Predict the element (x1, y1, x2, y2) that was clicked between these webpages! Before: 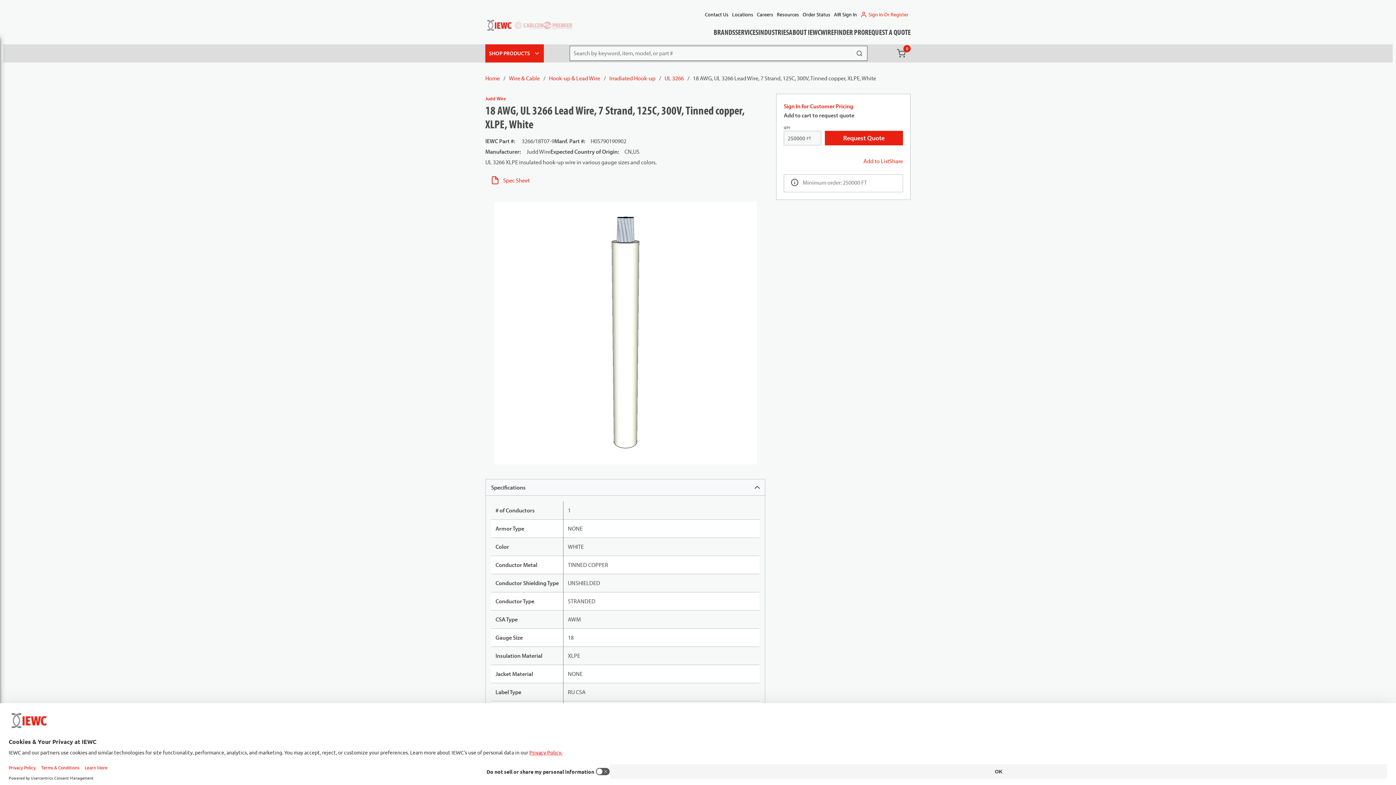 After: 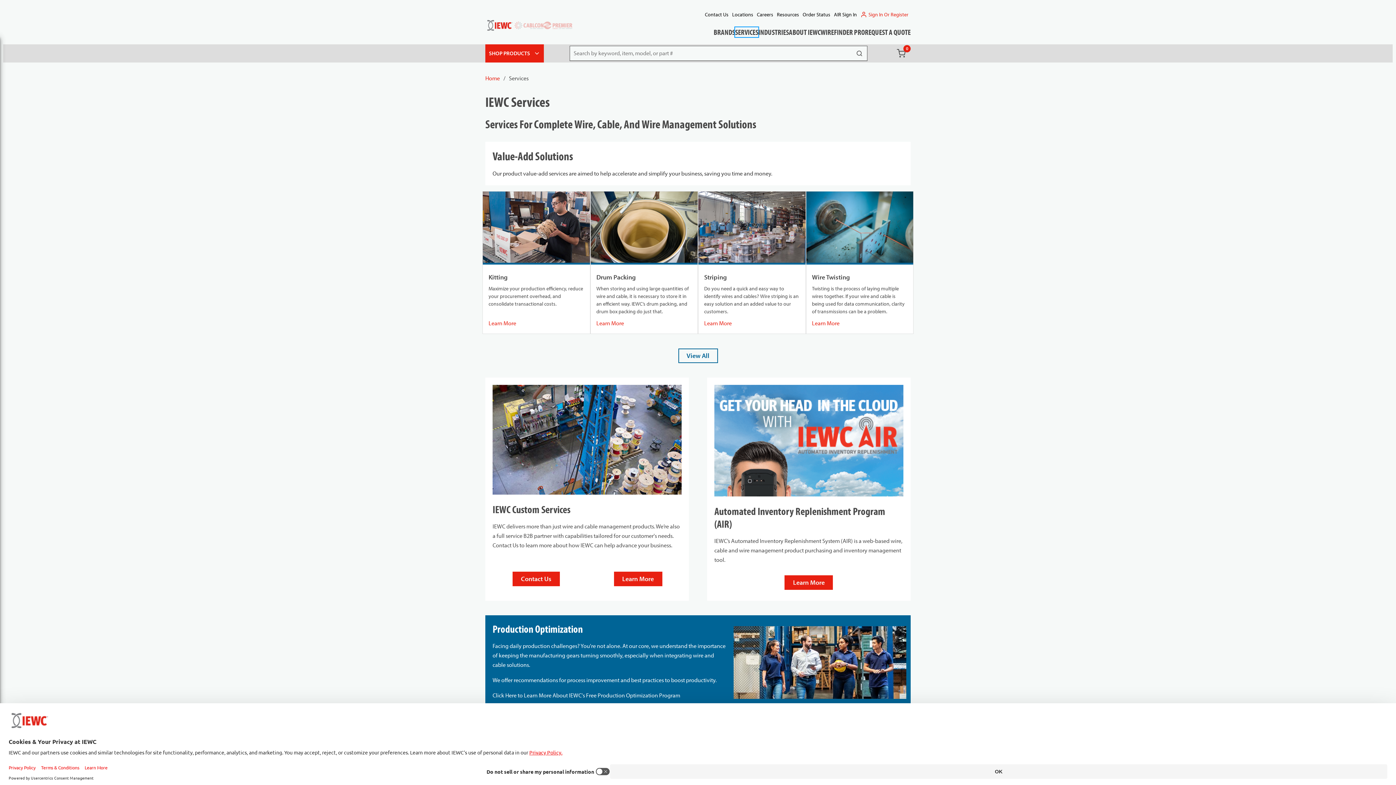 Action: label: SERVICES bbox: (735, 27, 758, 37)